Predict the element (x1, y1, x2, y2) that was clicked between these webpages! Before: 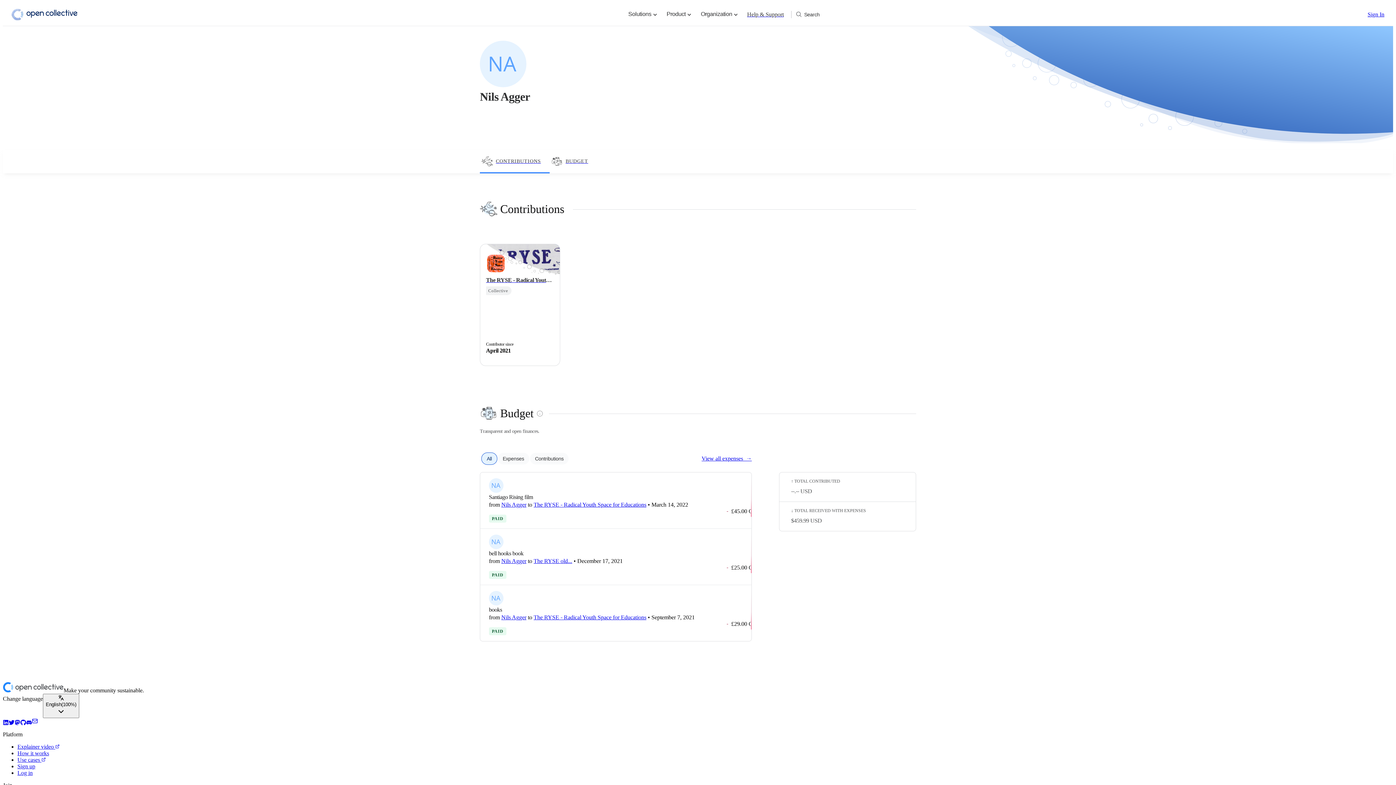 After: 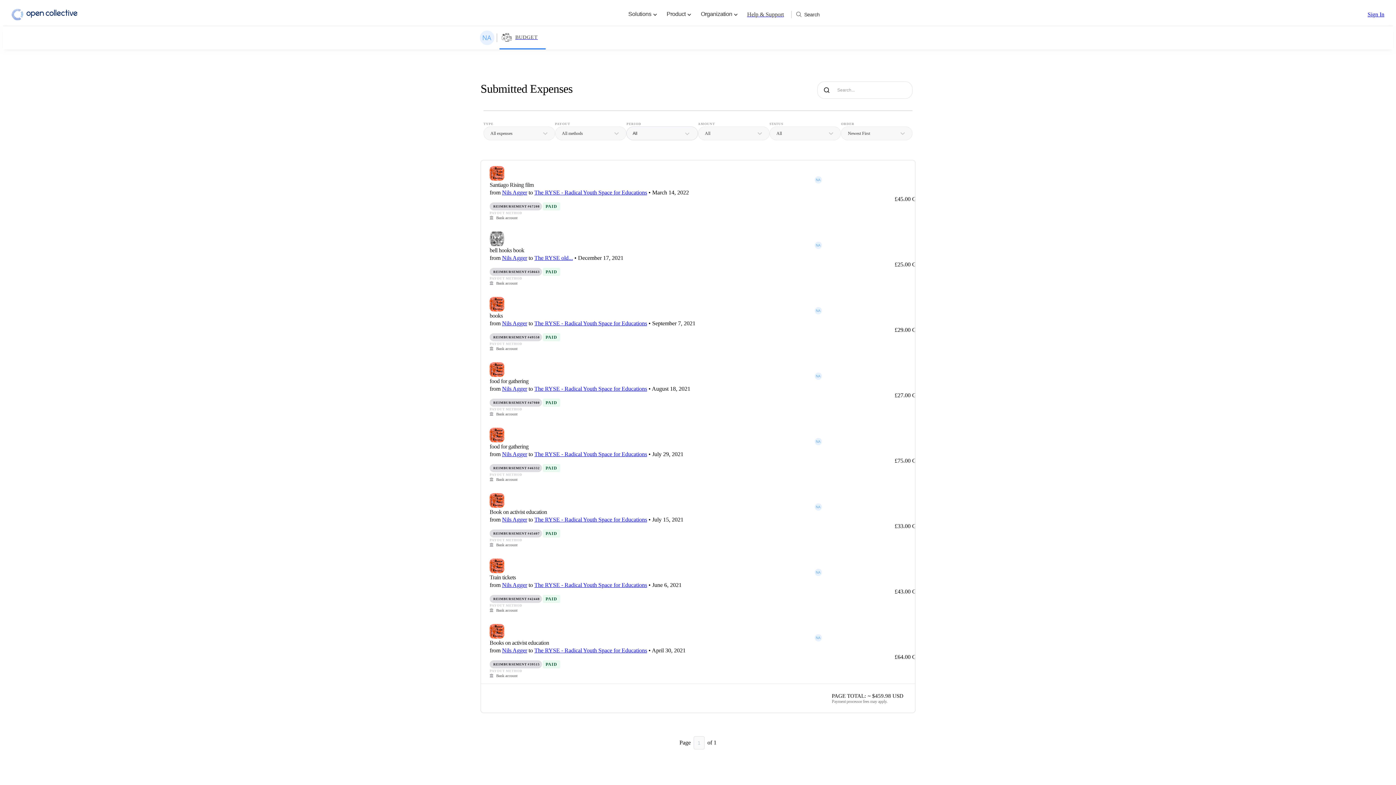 Action: bbox: (701, 455, 752, 462) label: View all expenses  →